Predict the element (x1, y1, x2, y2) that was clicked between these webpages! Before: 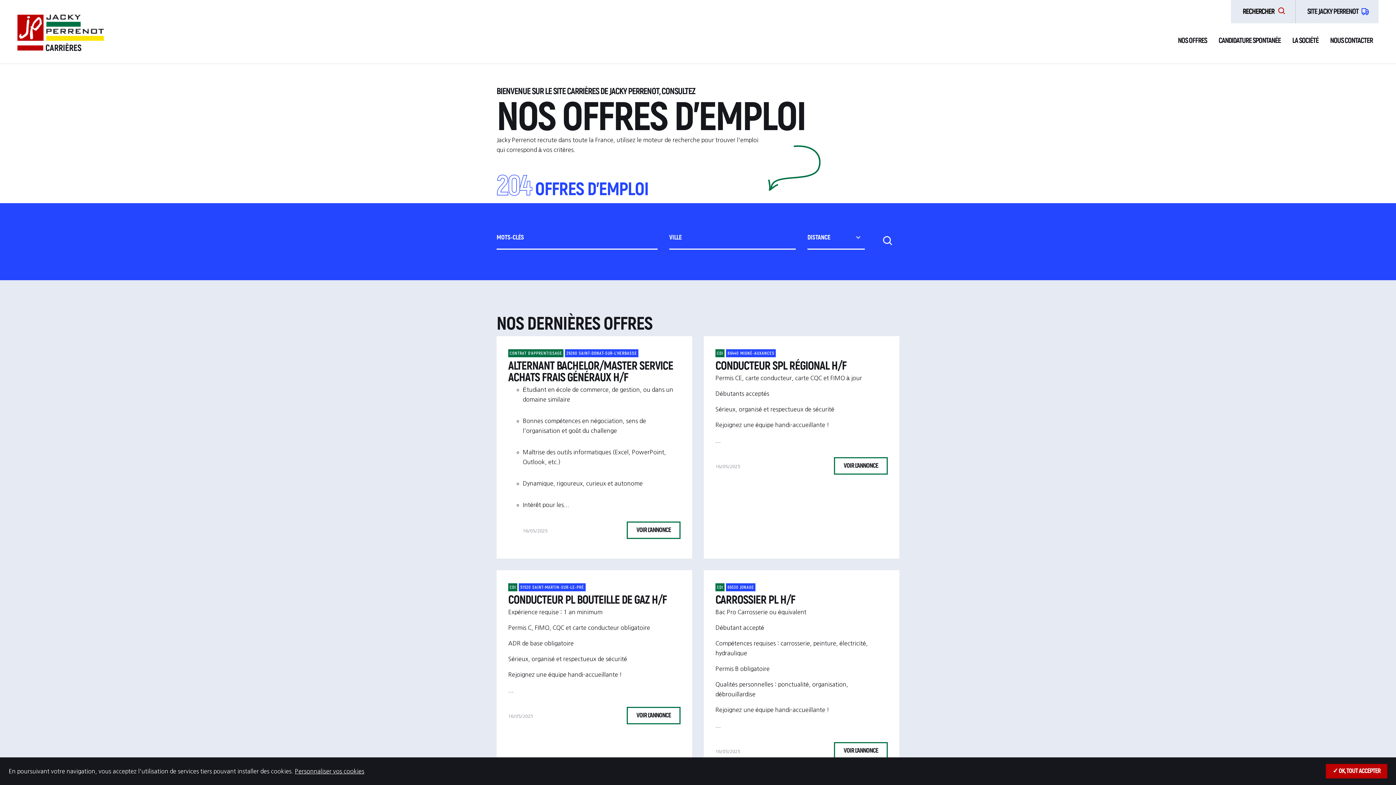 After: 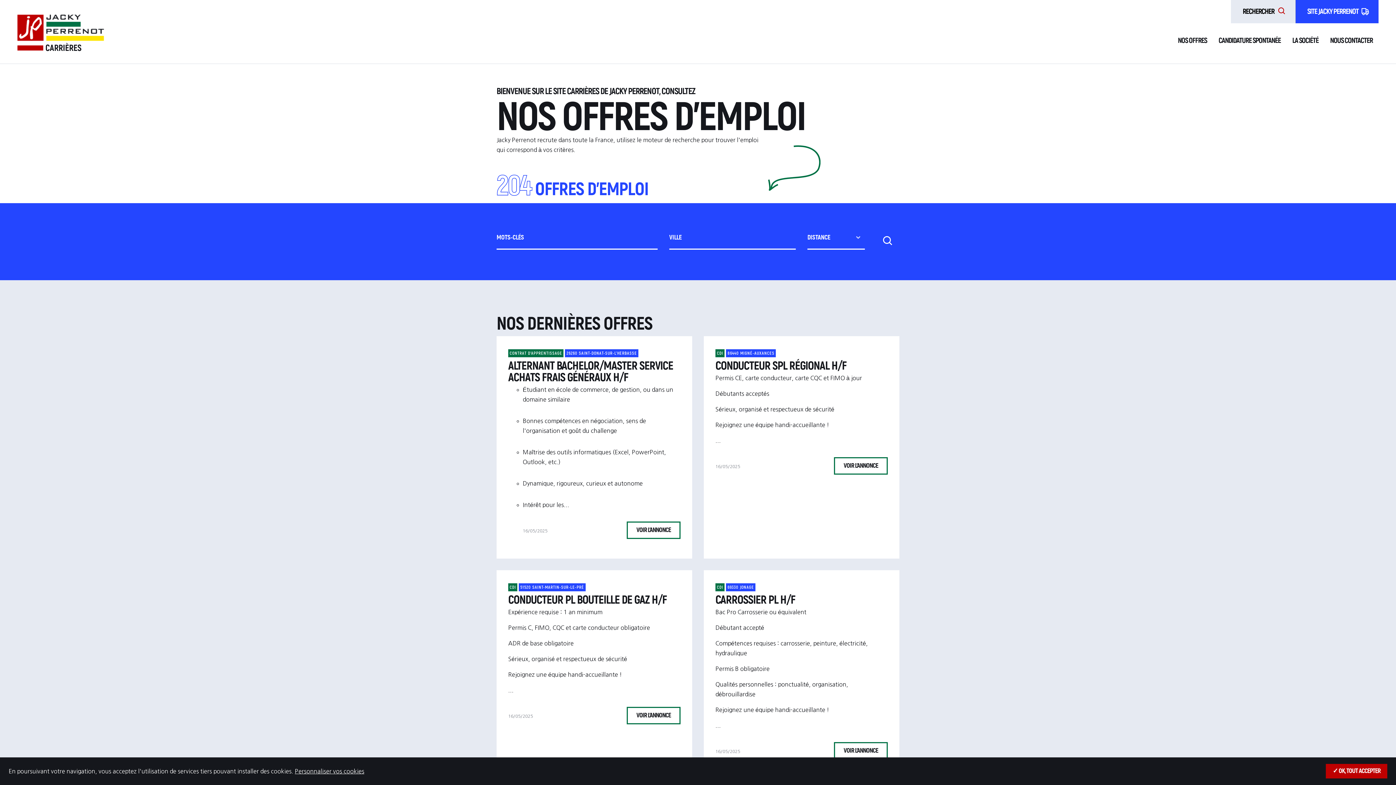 Action: bbox: (1295, 0, 1378, 23) label: SITE JACKY PERRENOT